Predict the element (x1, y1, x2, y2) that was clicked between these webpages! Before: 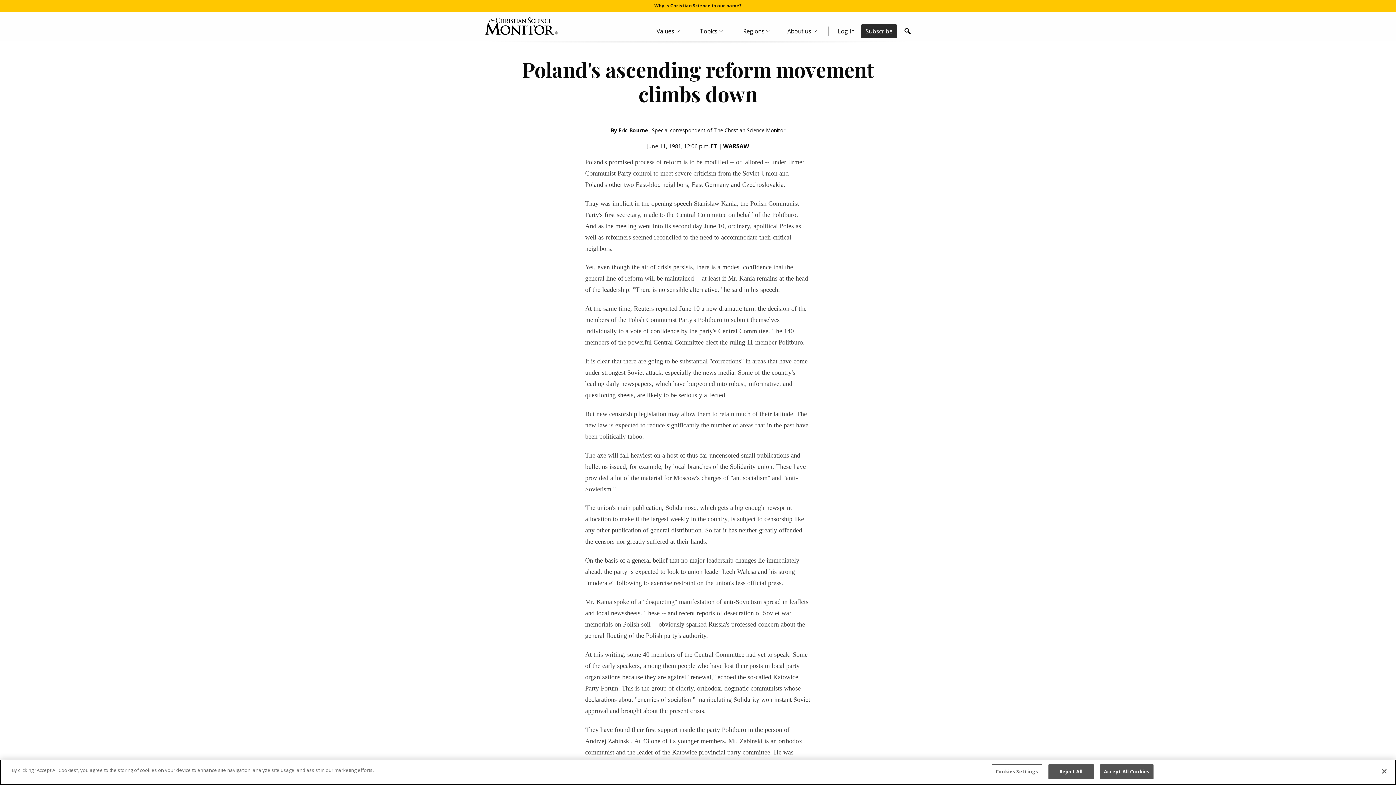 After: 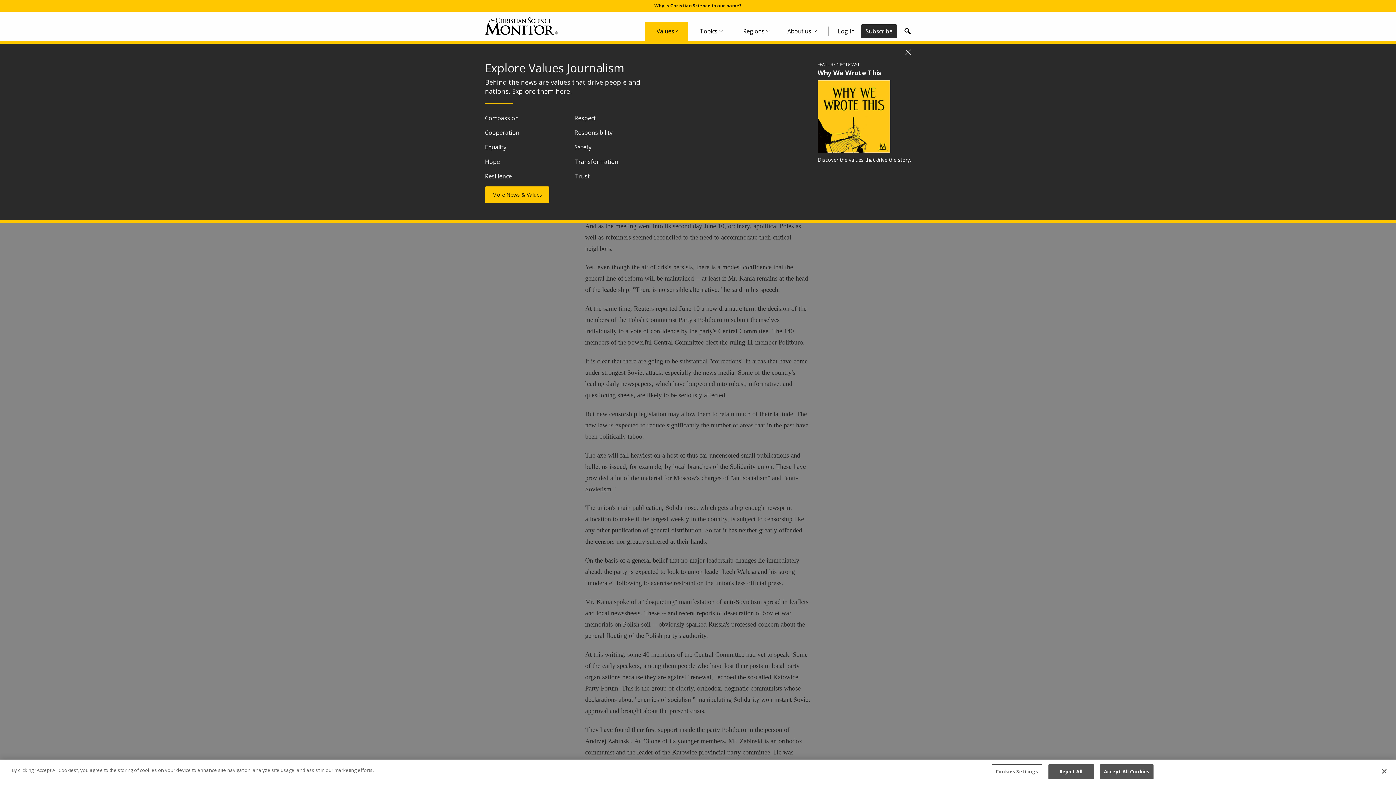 Action: label: Values Menu bbox: (645, 21, 688, 40)